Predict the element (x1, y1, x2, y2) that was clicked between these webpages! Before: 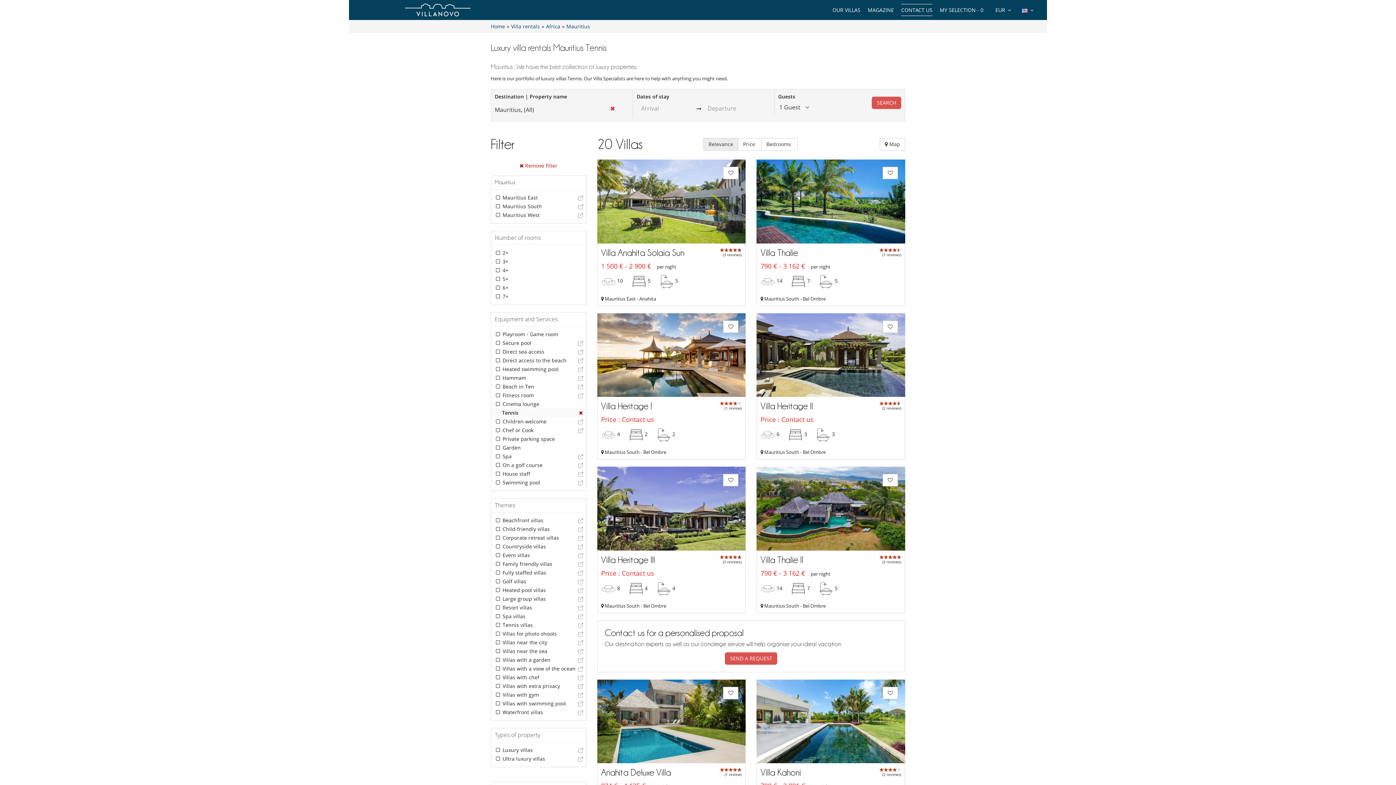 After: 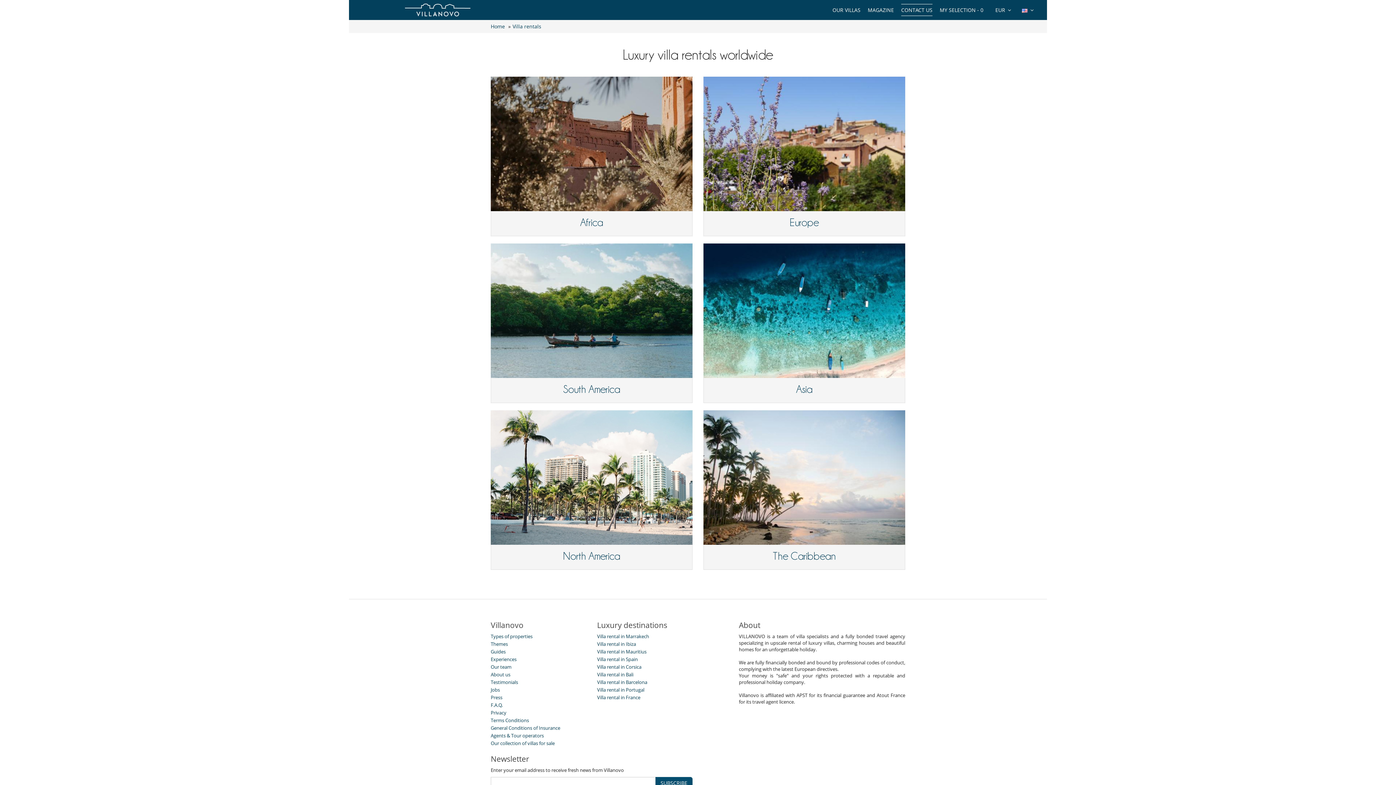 Action: label: OUR VILLAS bbox: (832, 6, 860, 13)